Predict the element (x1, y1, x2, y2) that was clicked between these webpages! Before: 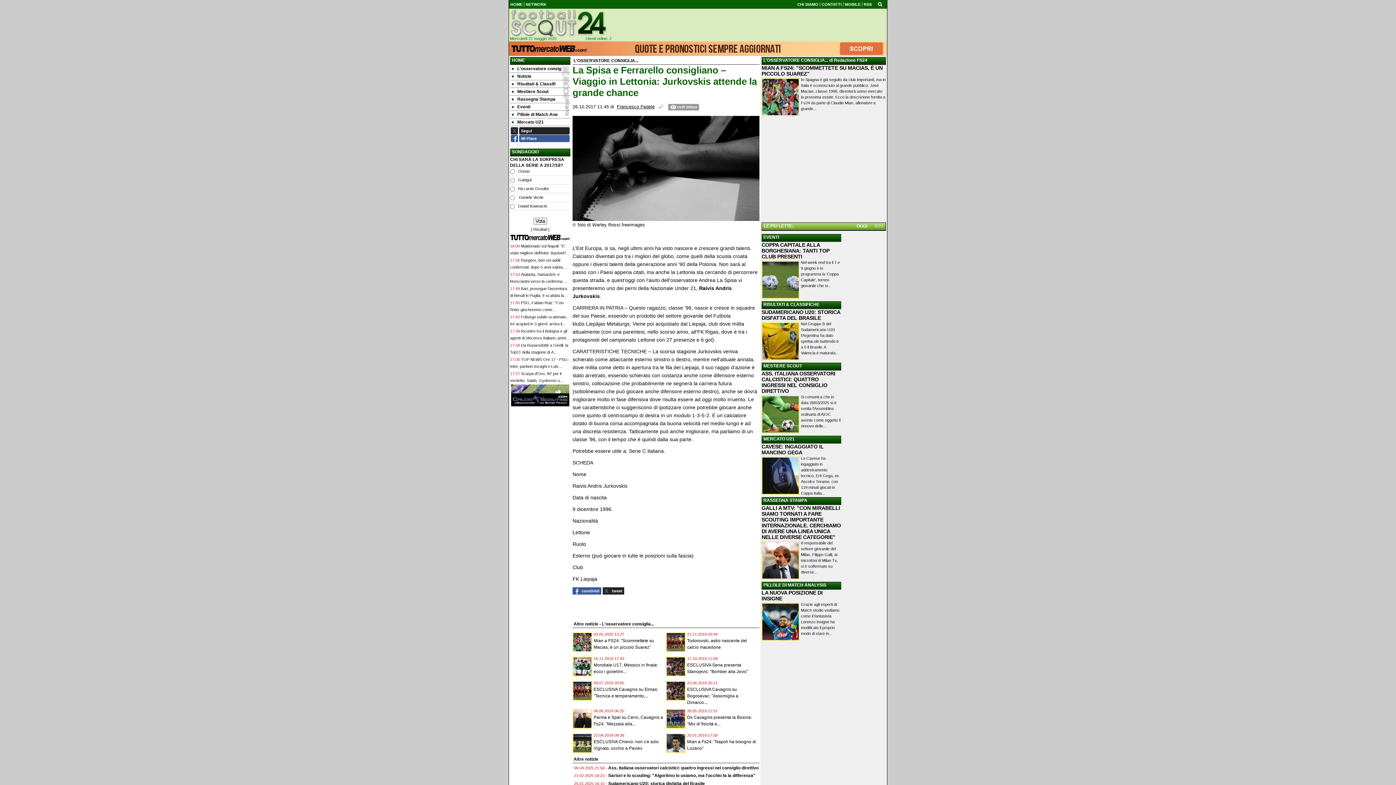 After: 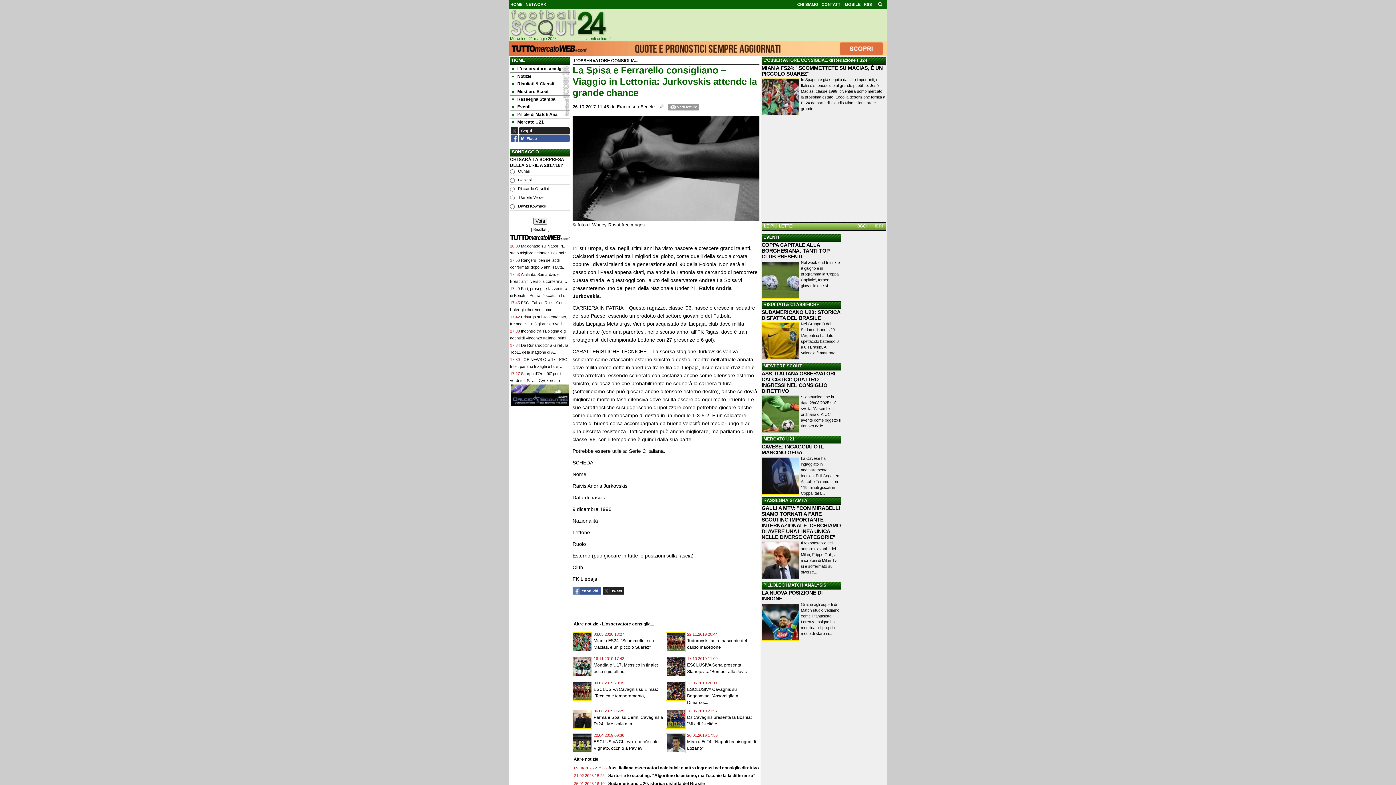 Action: label: condividi bbox: (572, 588, 601, 593)